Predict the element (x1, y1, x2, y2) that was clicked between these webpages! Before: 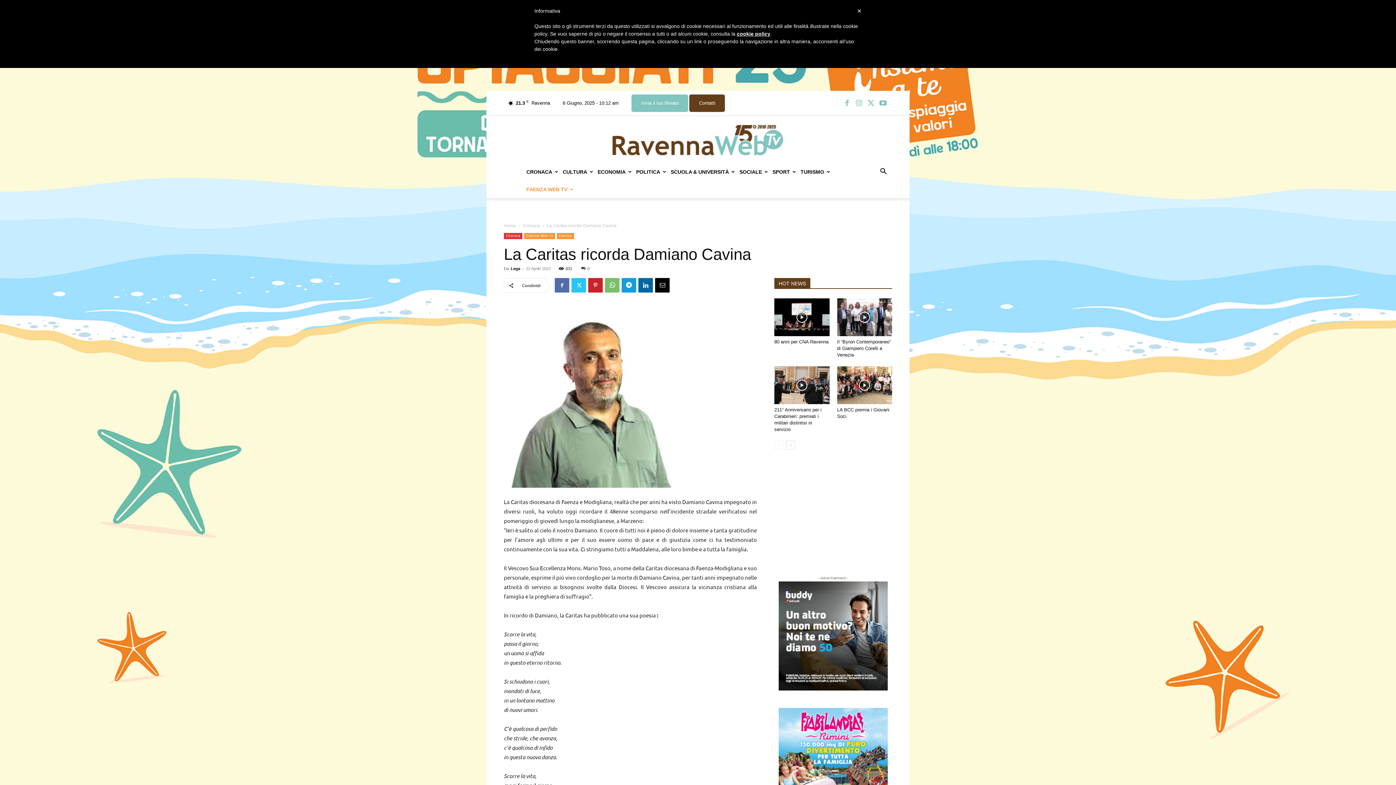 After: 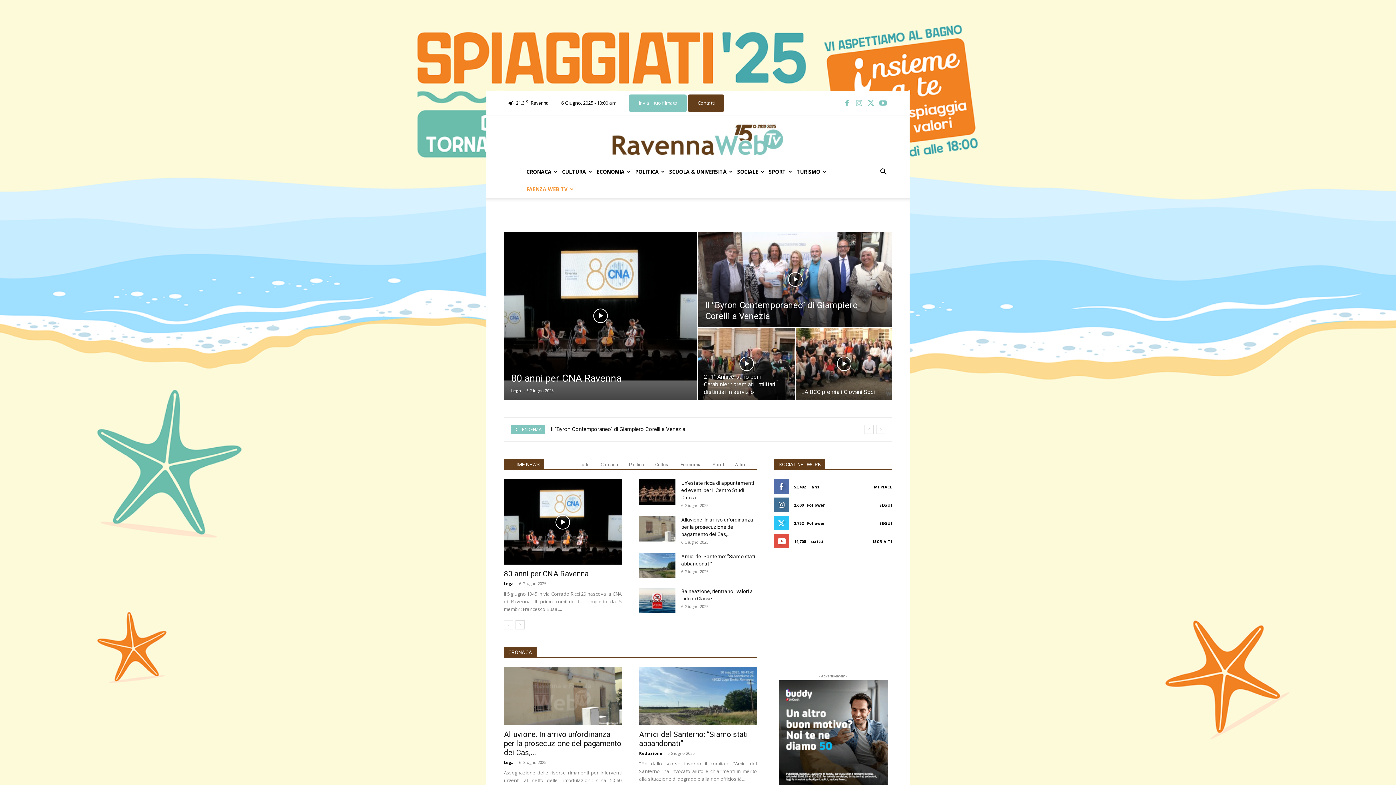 Action: bbox: (486, 124, 909, 156) label: Ravenna Web Tv